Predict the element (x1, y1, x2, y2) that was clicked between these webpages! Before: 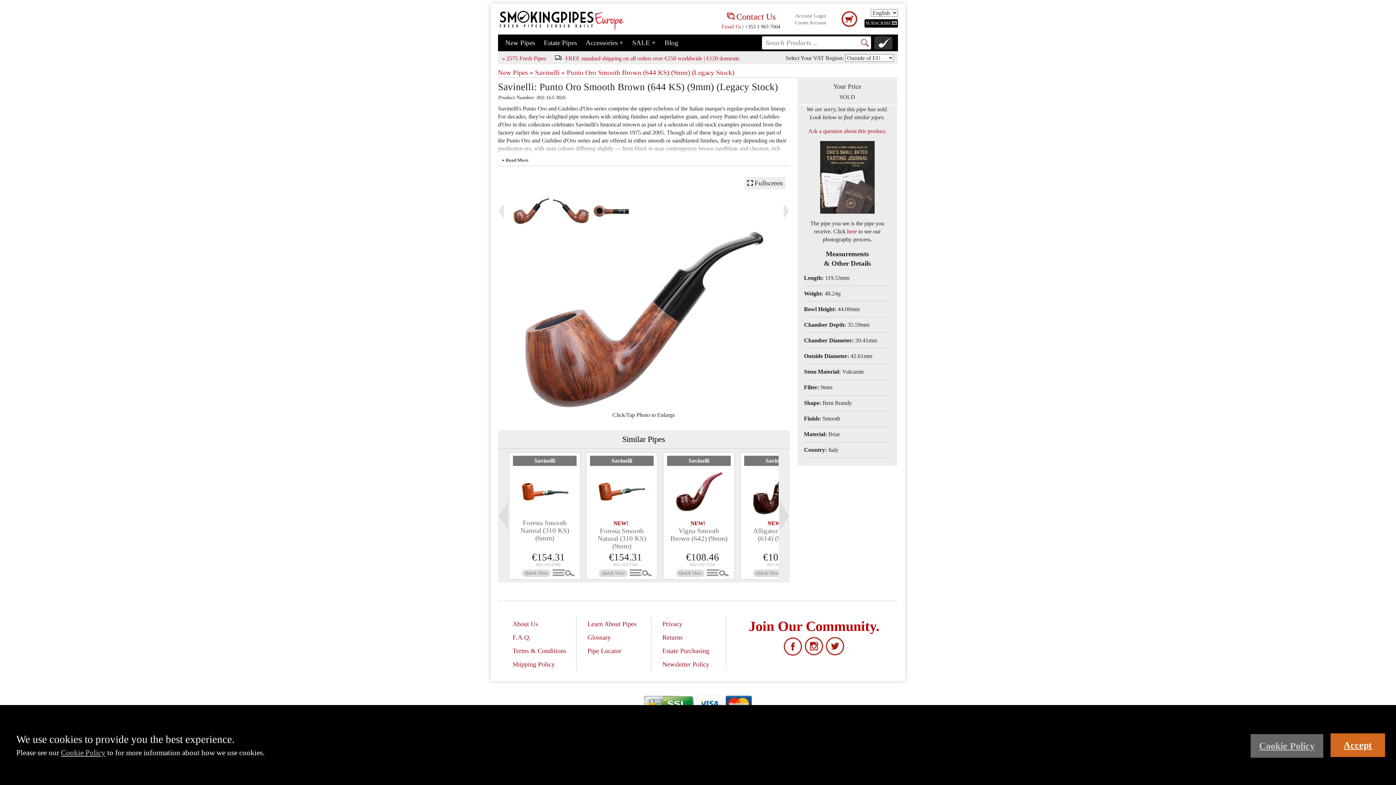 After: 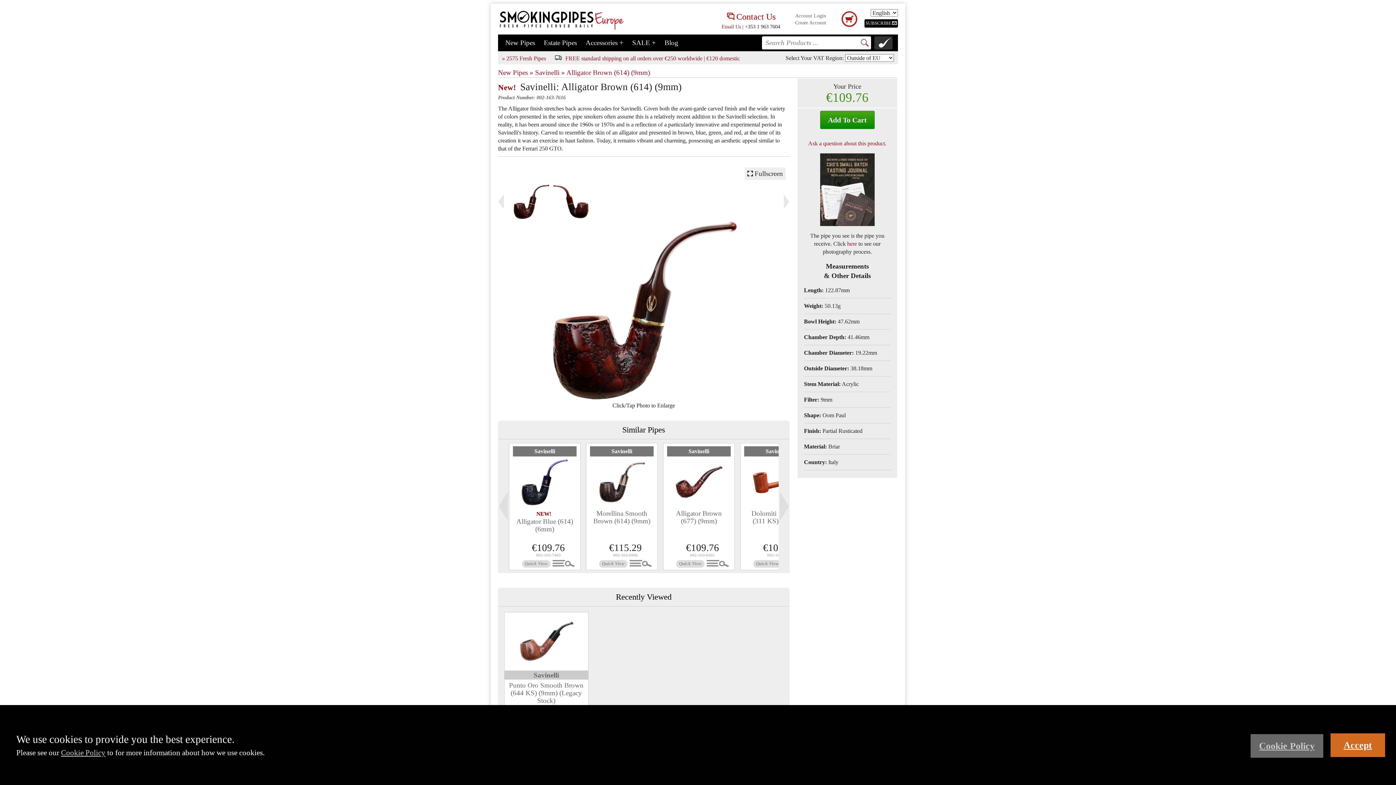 Action: bbox: (752, 488, 800, 494)